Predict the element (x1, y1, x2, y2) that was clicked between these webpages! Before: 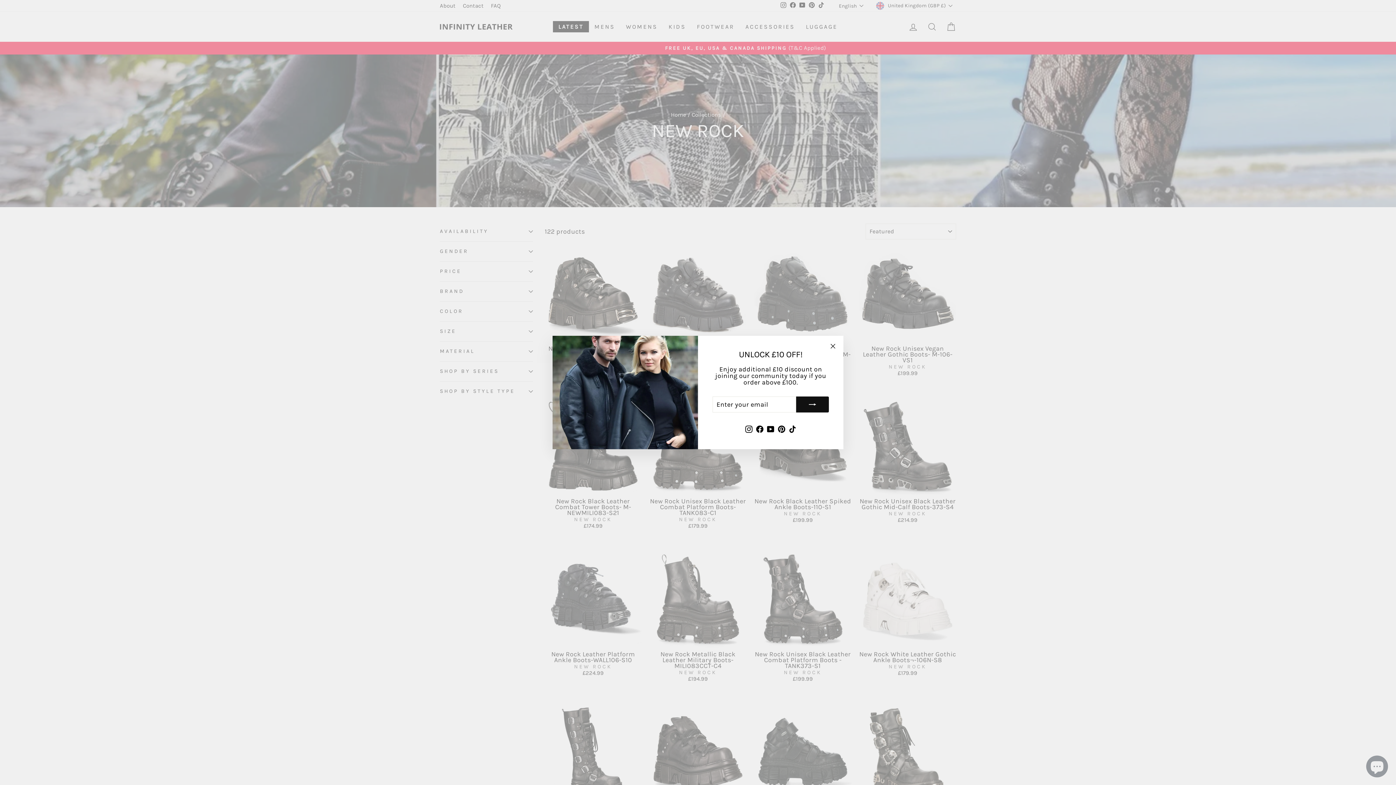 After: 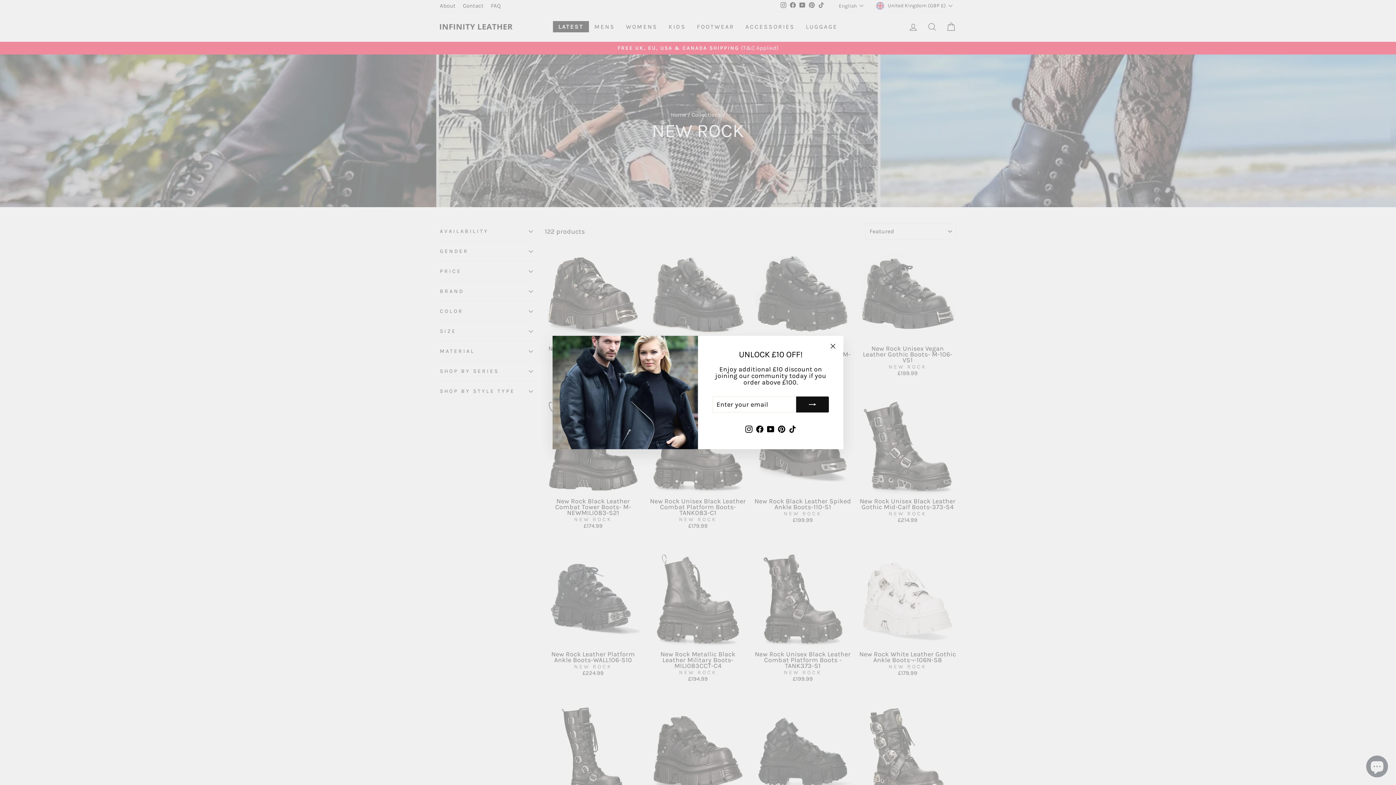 Action: label: Instagram bbox: (743, 434, 754, 445)